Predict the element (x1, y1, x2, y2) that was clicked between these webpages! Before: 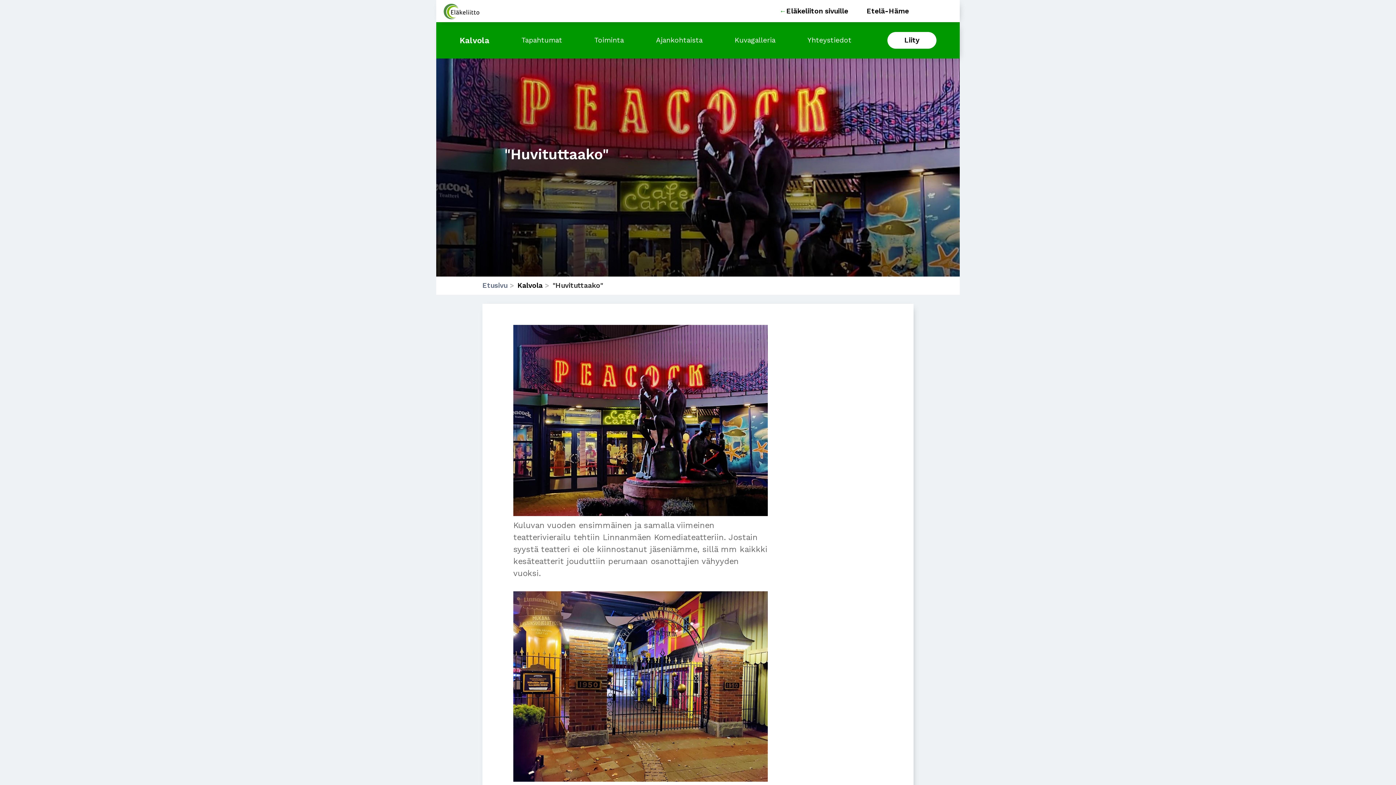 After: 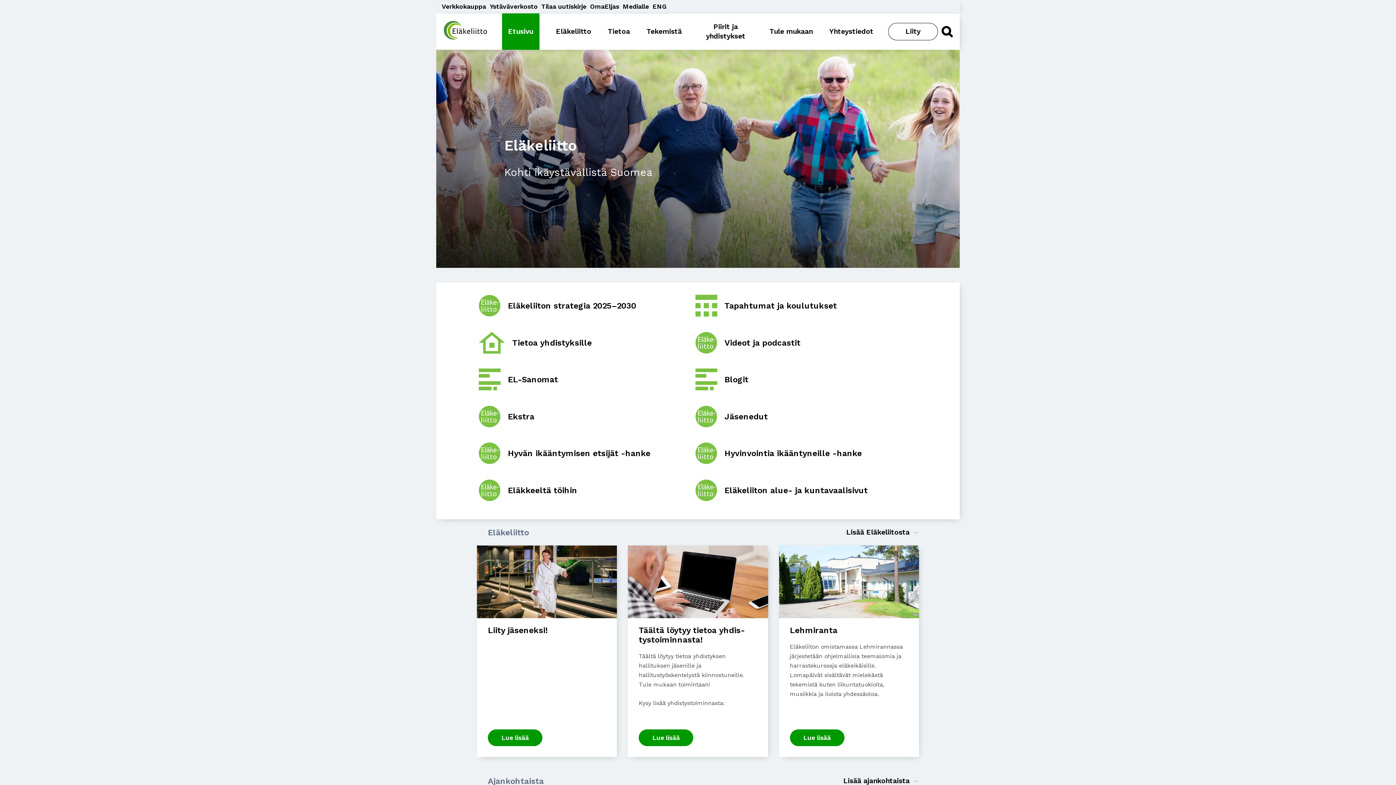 Action: bbox: (436, 0, 479, 22)